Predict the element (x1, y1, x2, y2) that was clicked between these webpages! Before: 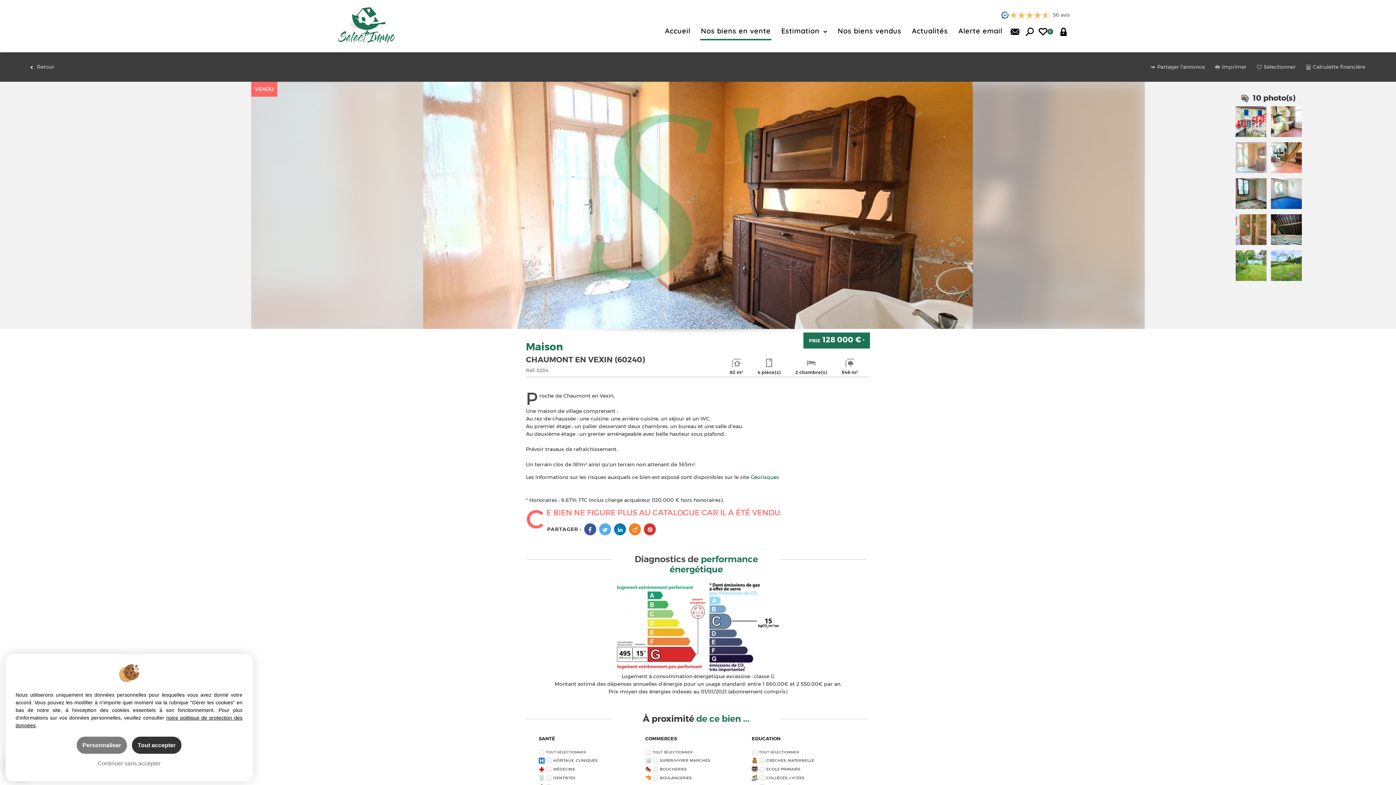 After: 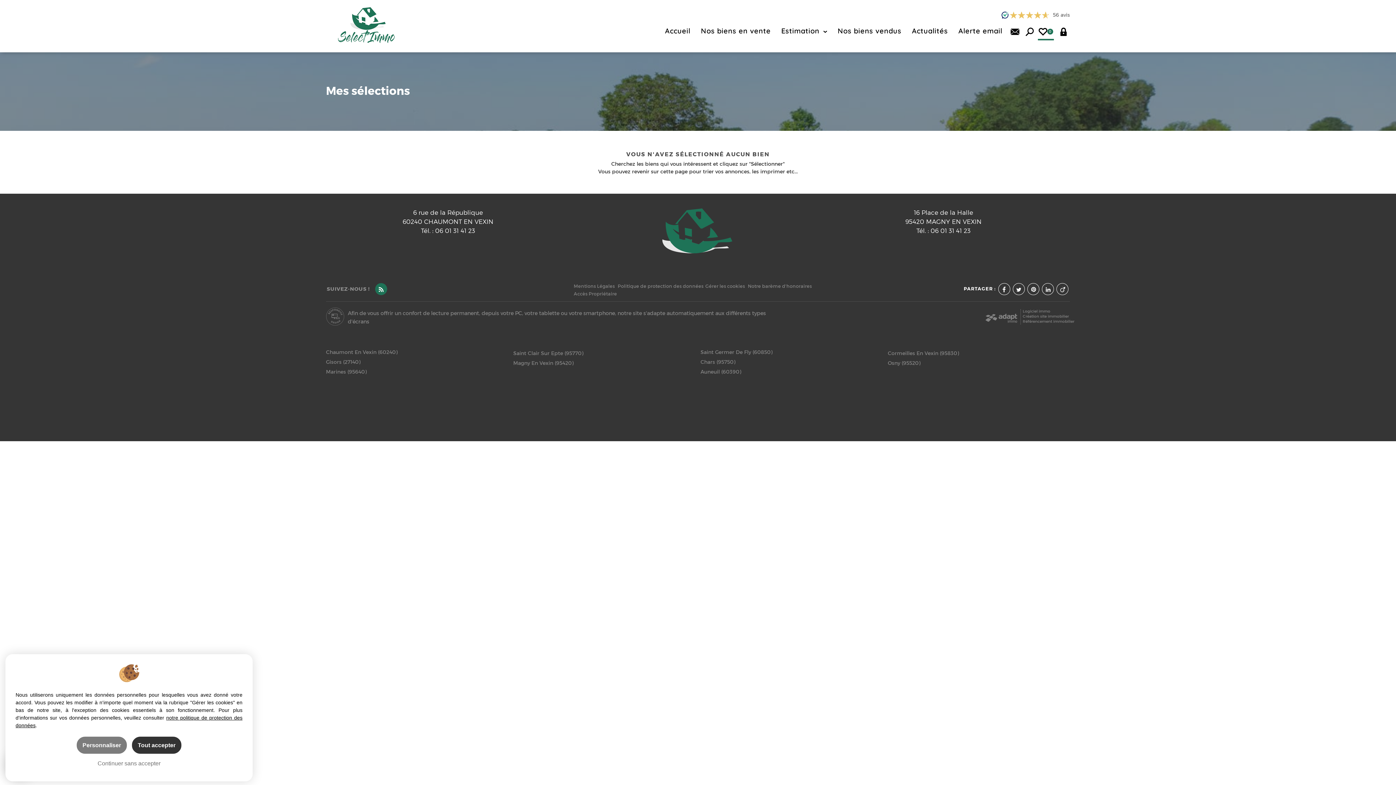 Action: bbox: (1038, 26, 1054, 39) label: 0